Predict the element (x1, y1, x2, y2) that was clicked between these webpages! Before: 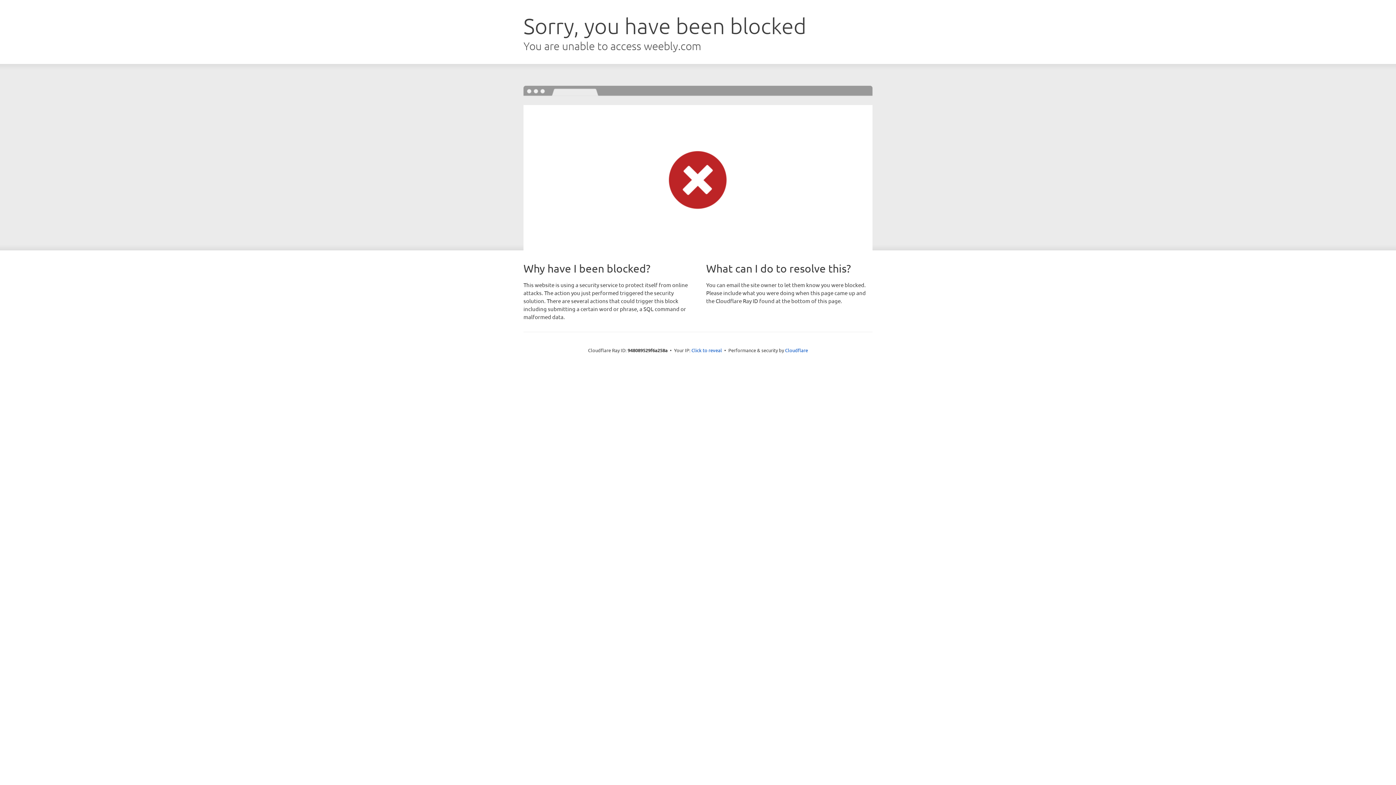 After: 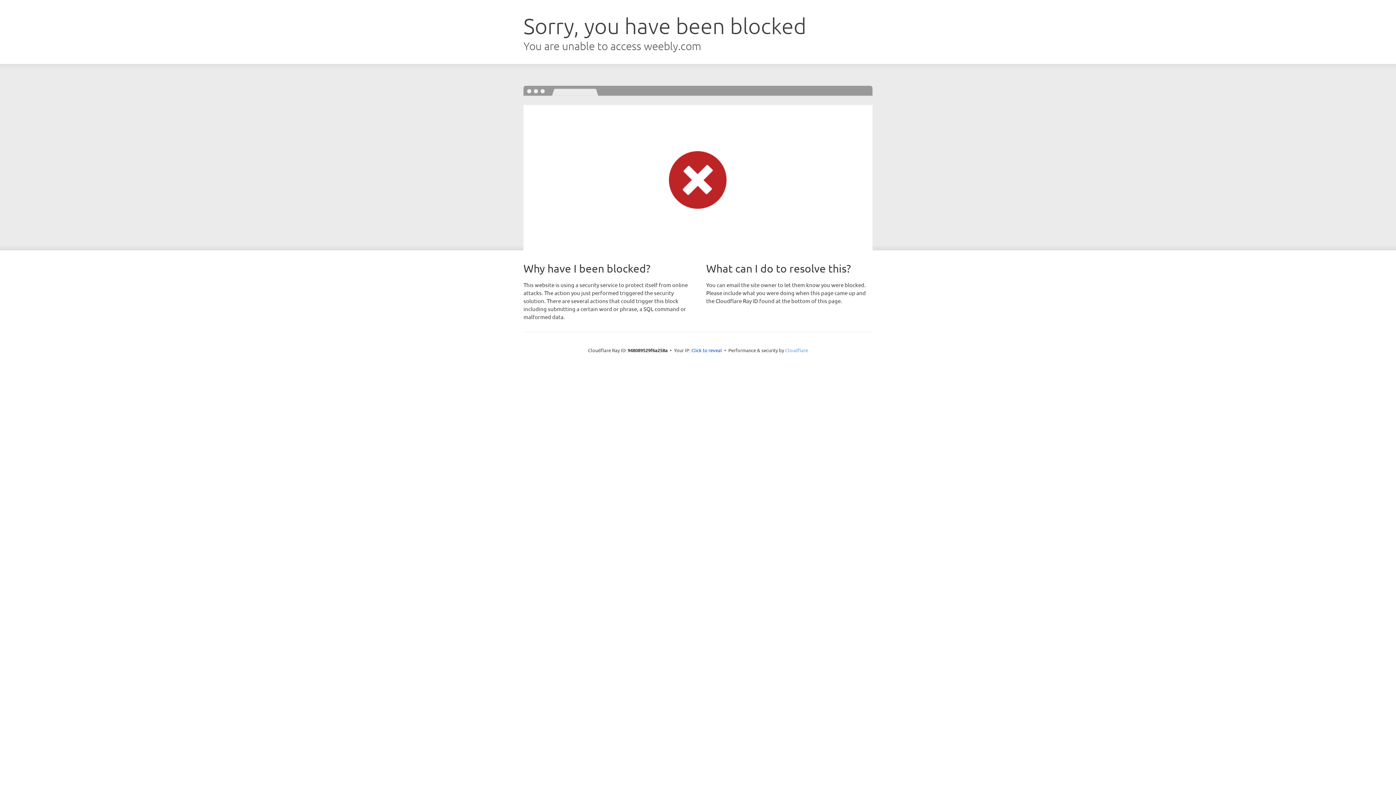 Action: bbox: (785, 347, 808, 353) label: Cloudflare